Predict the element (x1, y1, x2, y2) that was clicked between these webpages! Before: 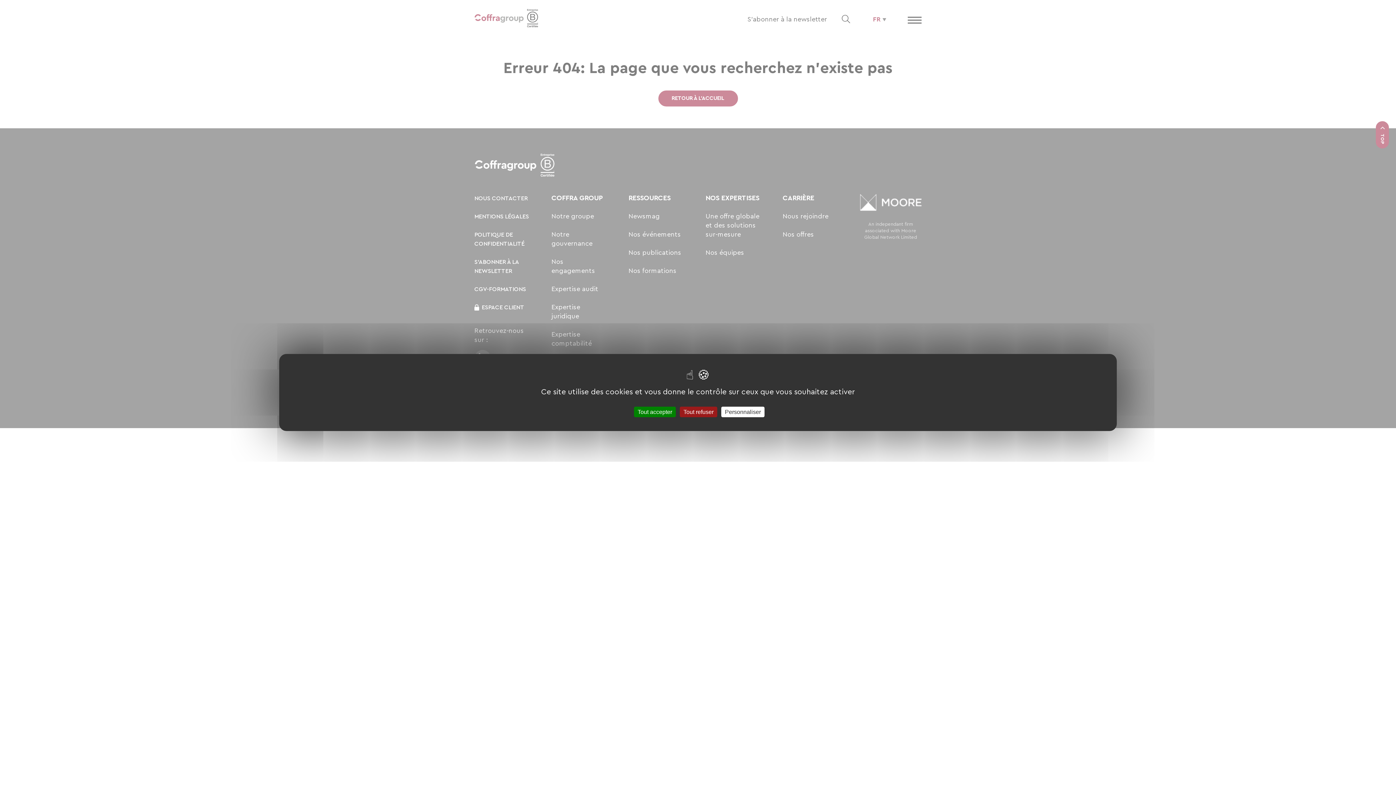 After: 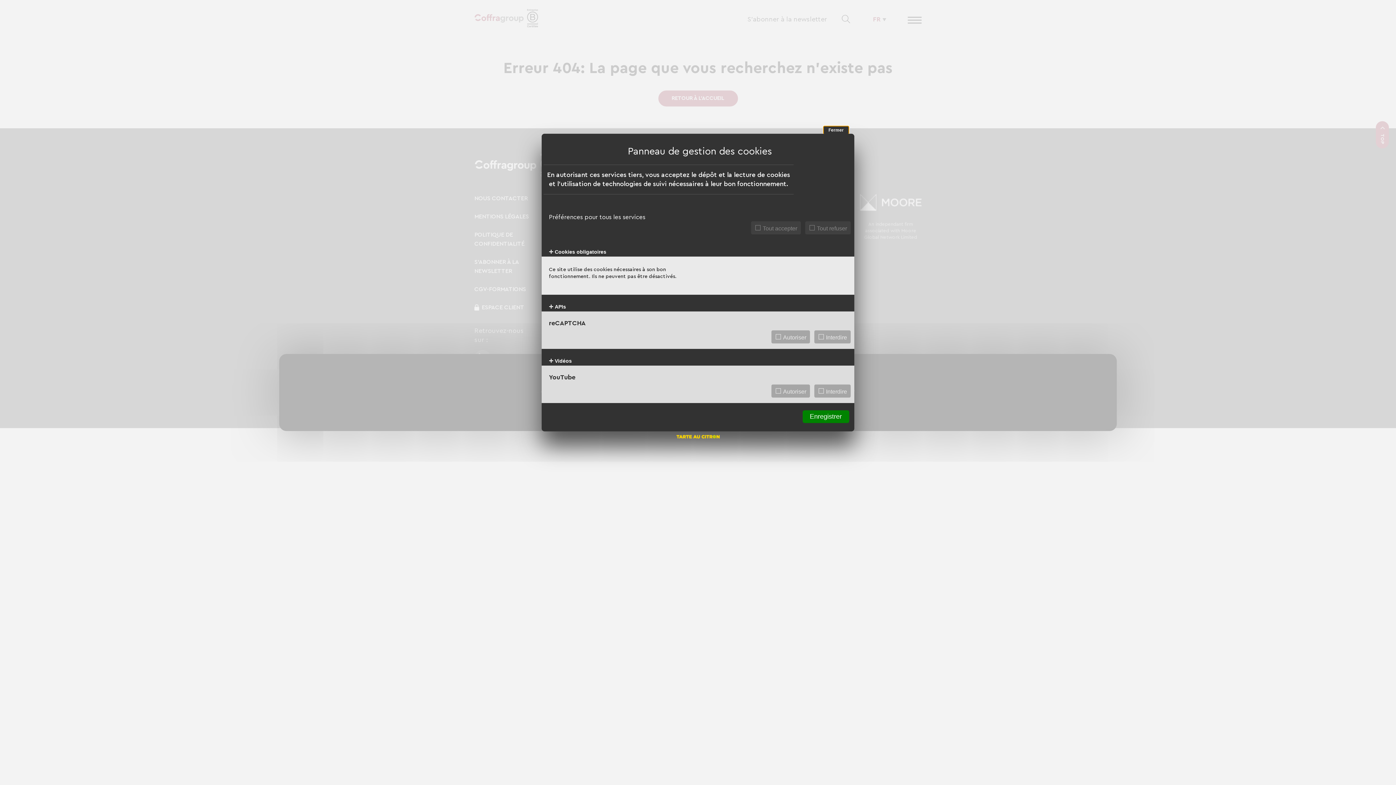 Action: label: Personnaliser (fenêtre modale) bbox: (721, 406, 764, 417)